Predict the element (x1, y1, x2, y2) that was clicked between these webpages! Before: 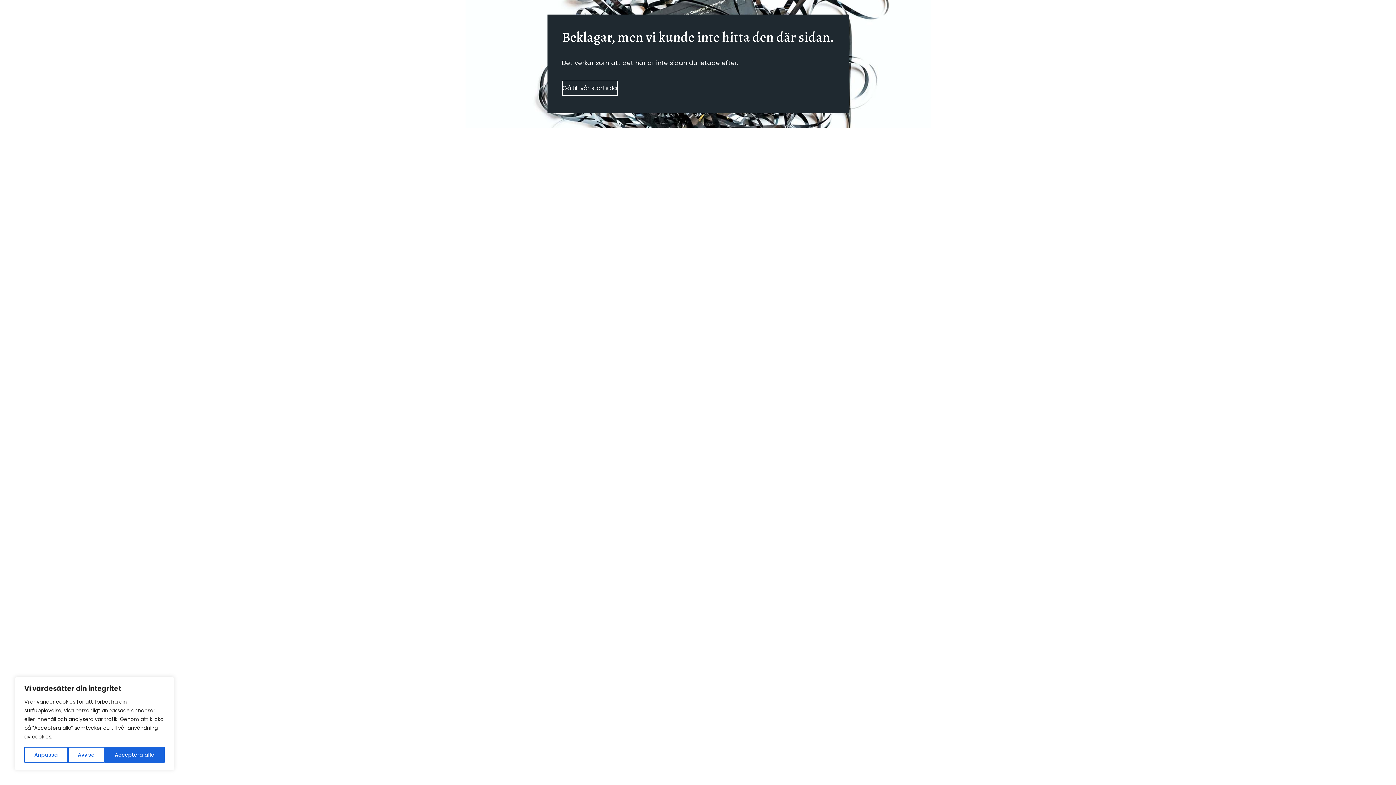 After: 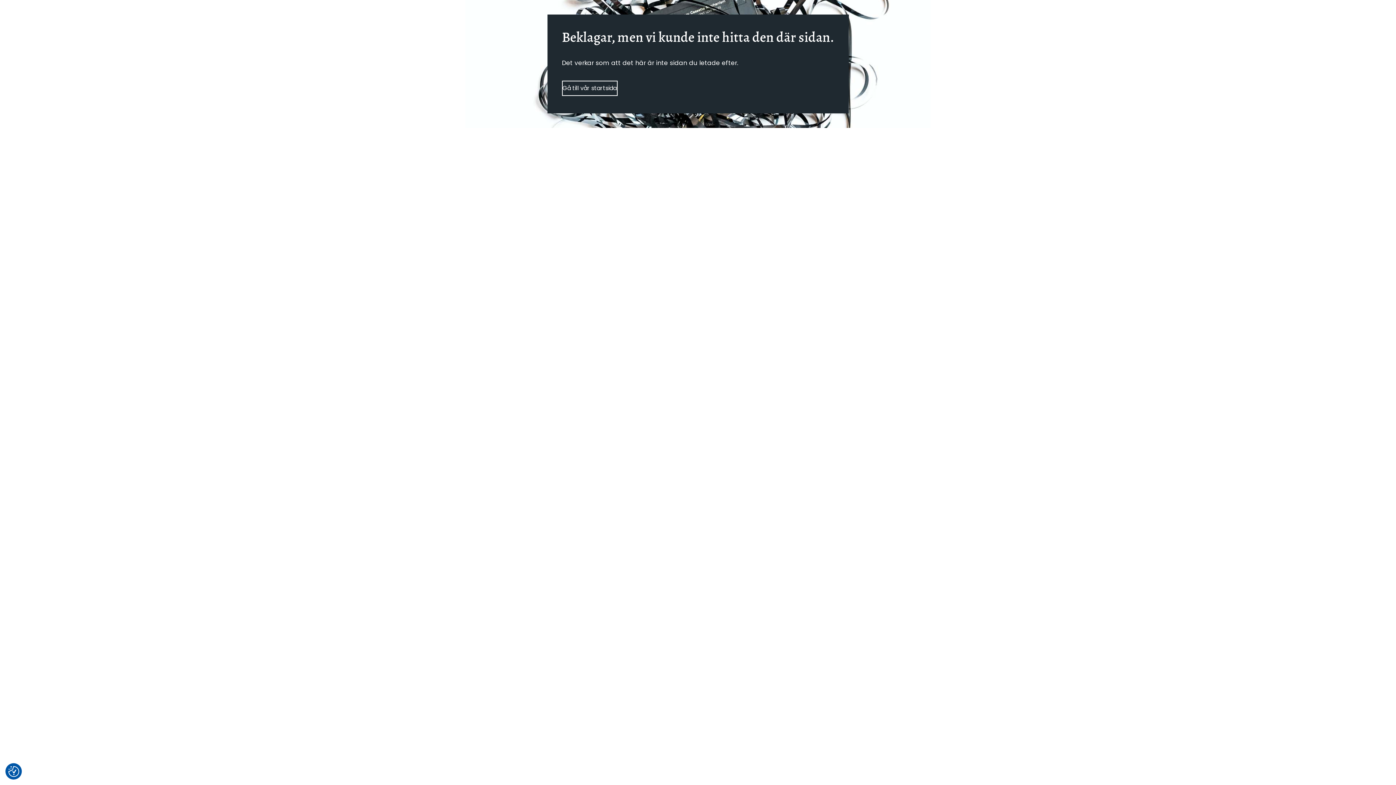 Action: bbox: (104, 747, 164, 763) label: Acceptera alla